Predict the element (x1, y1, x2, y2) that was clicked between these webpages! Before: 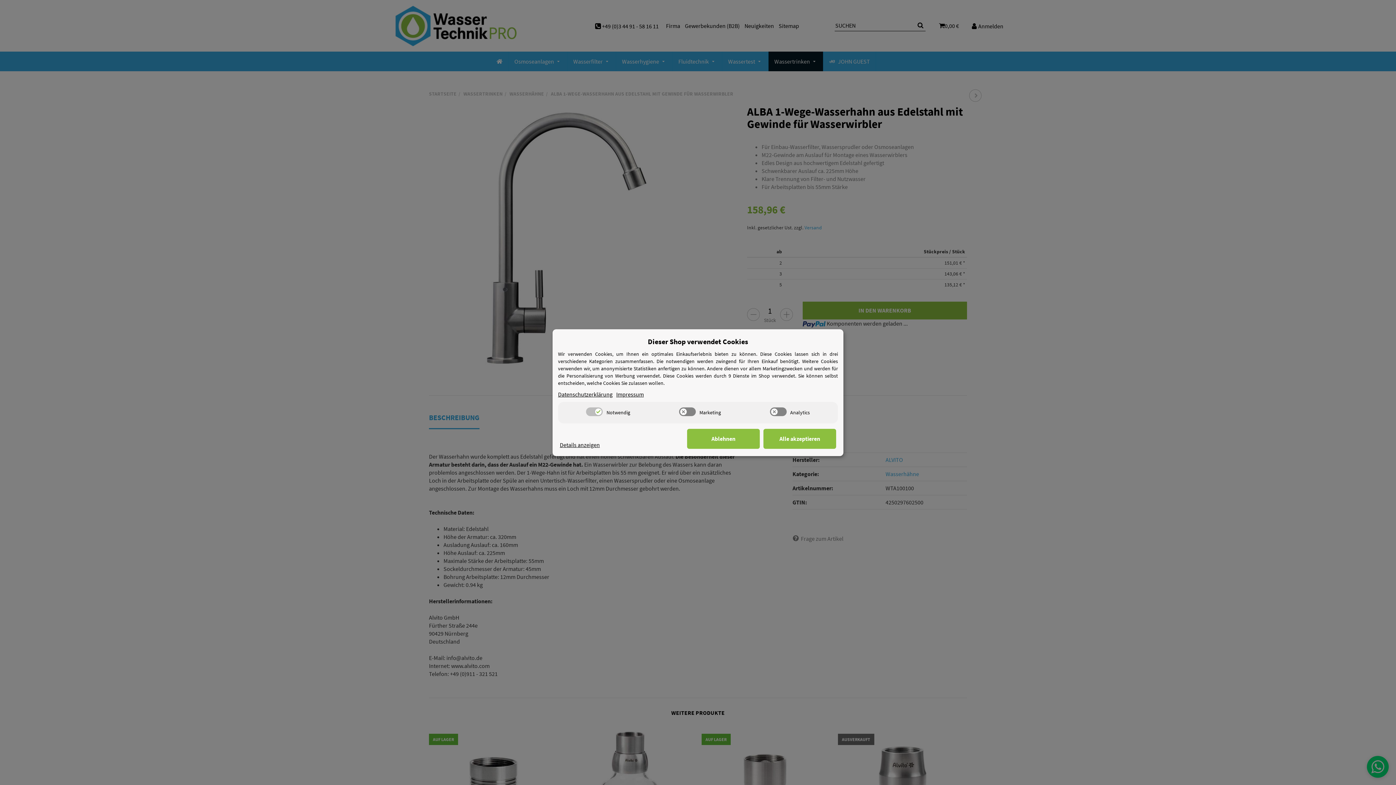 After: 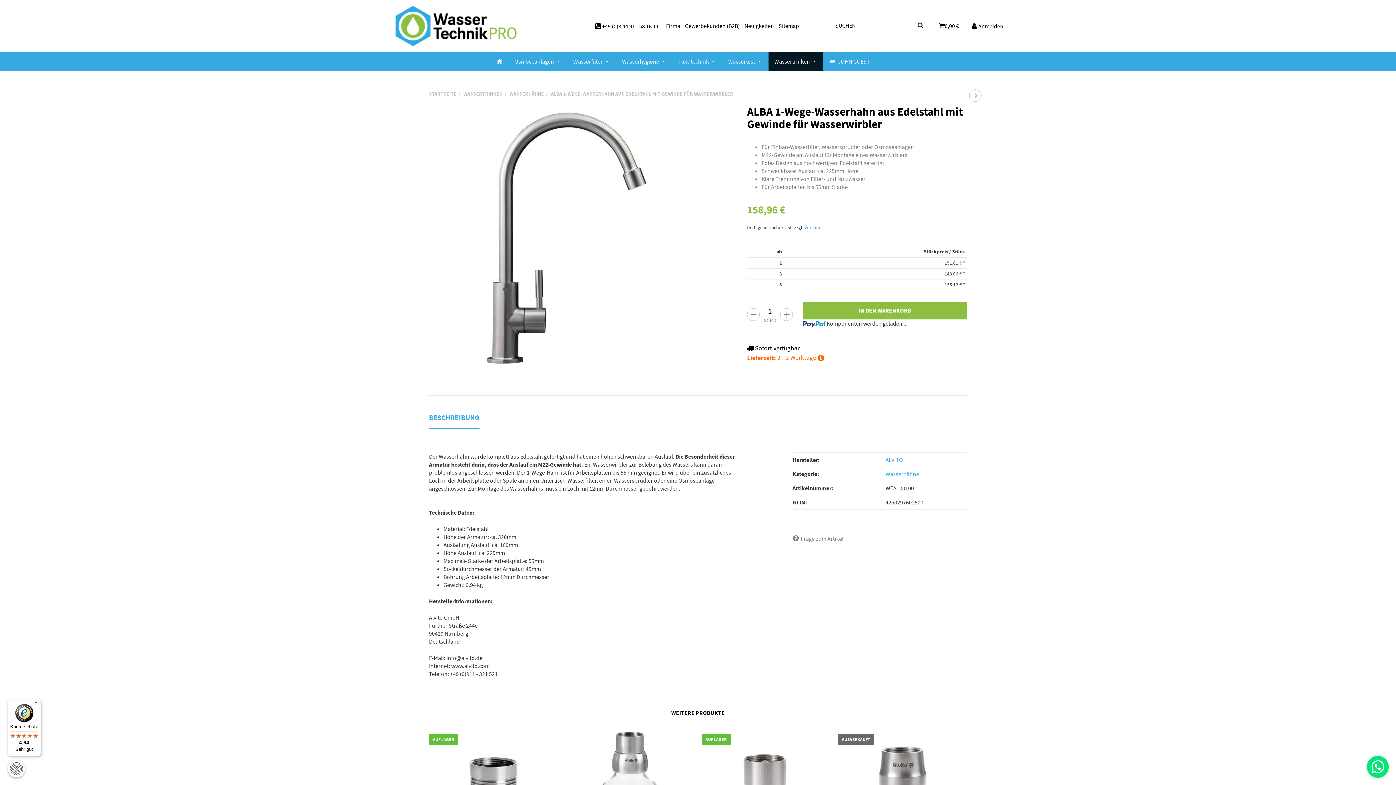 Action: bbox: (763, 428, 836, 448) label: Alle akzeptieren